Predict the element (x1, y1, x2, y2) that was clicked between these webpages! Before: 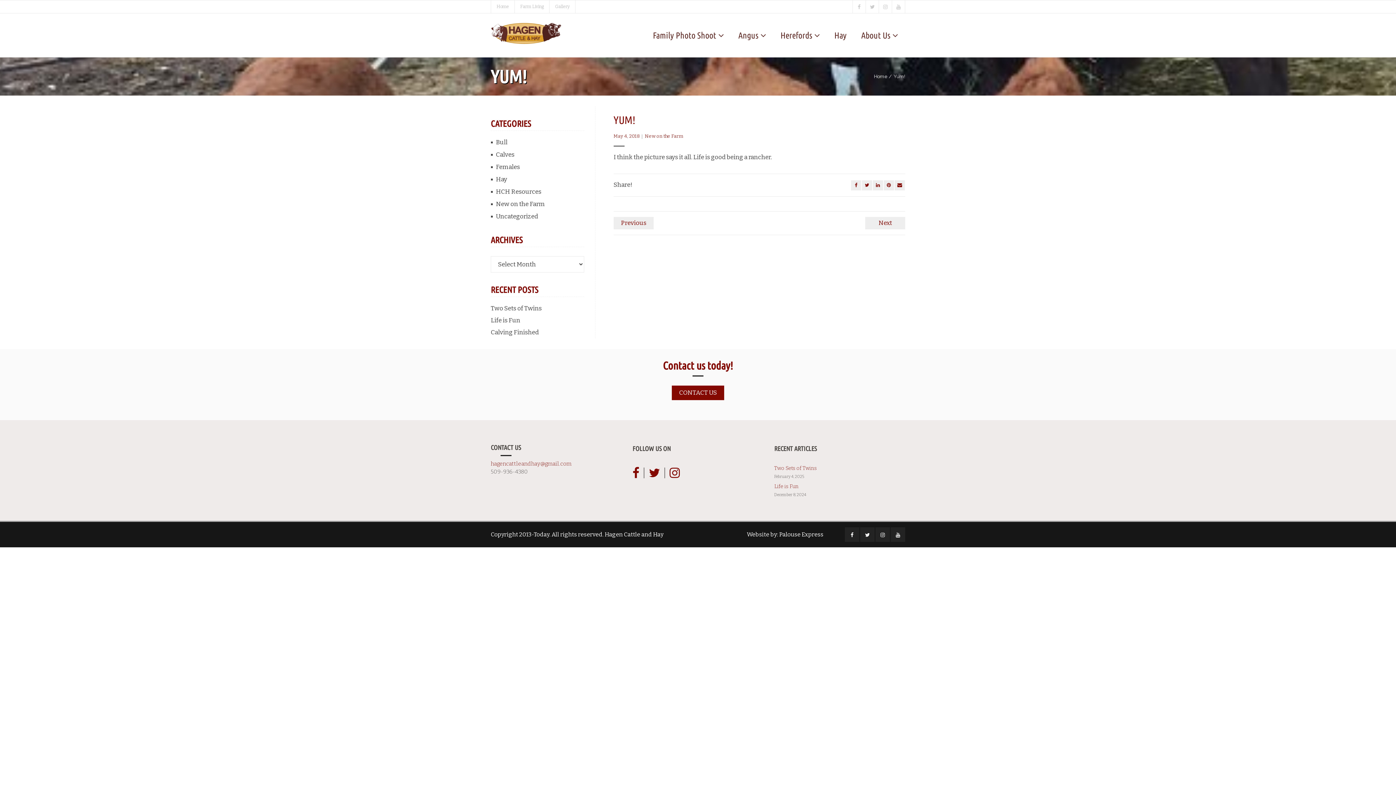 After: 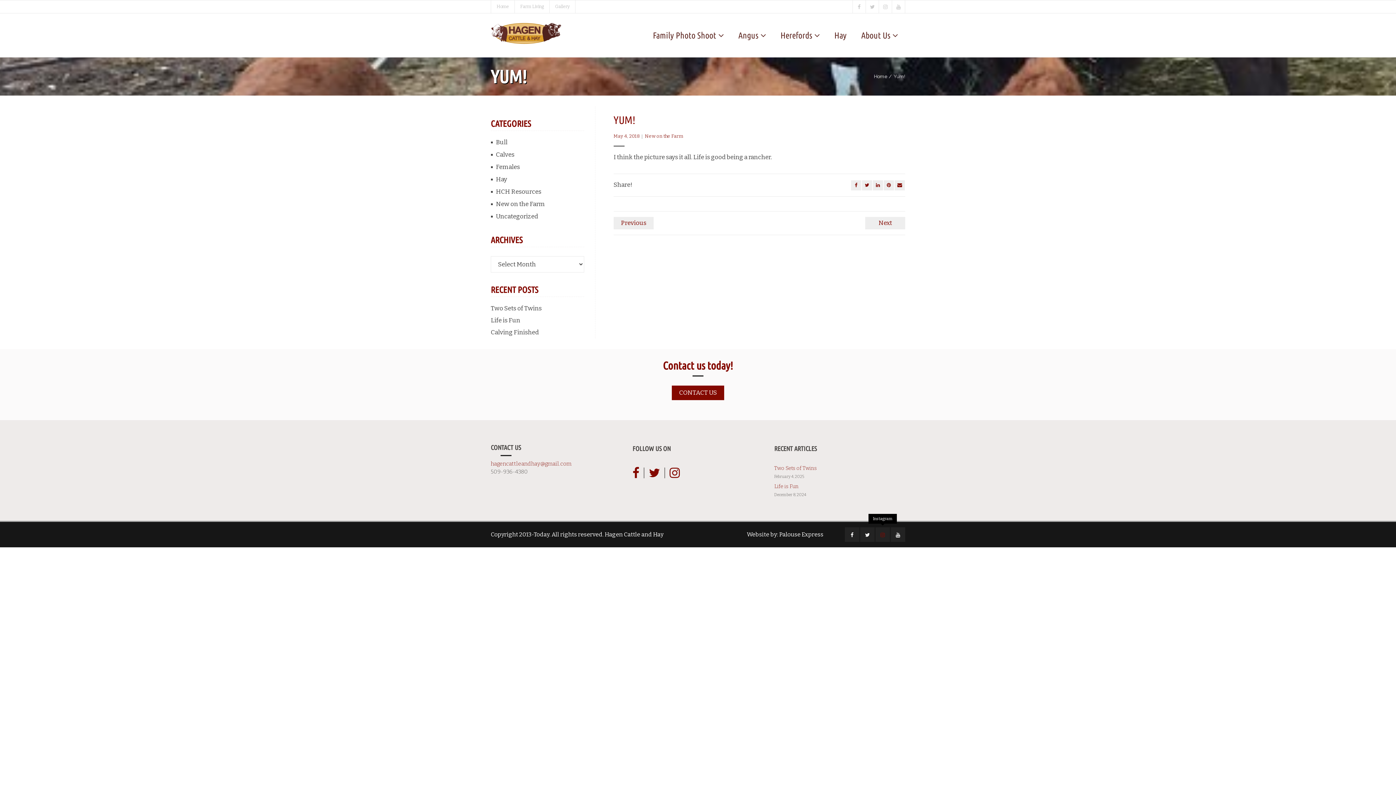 Action: bbox: (875, 527, 890, 542)